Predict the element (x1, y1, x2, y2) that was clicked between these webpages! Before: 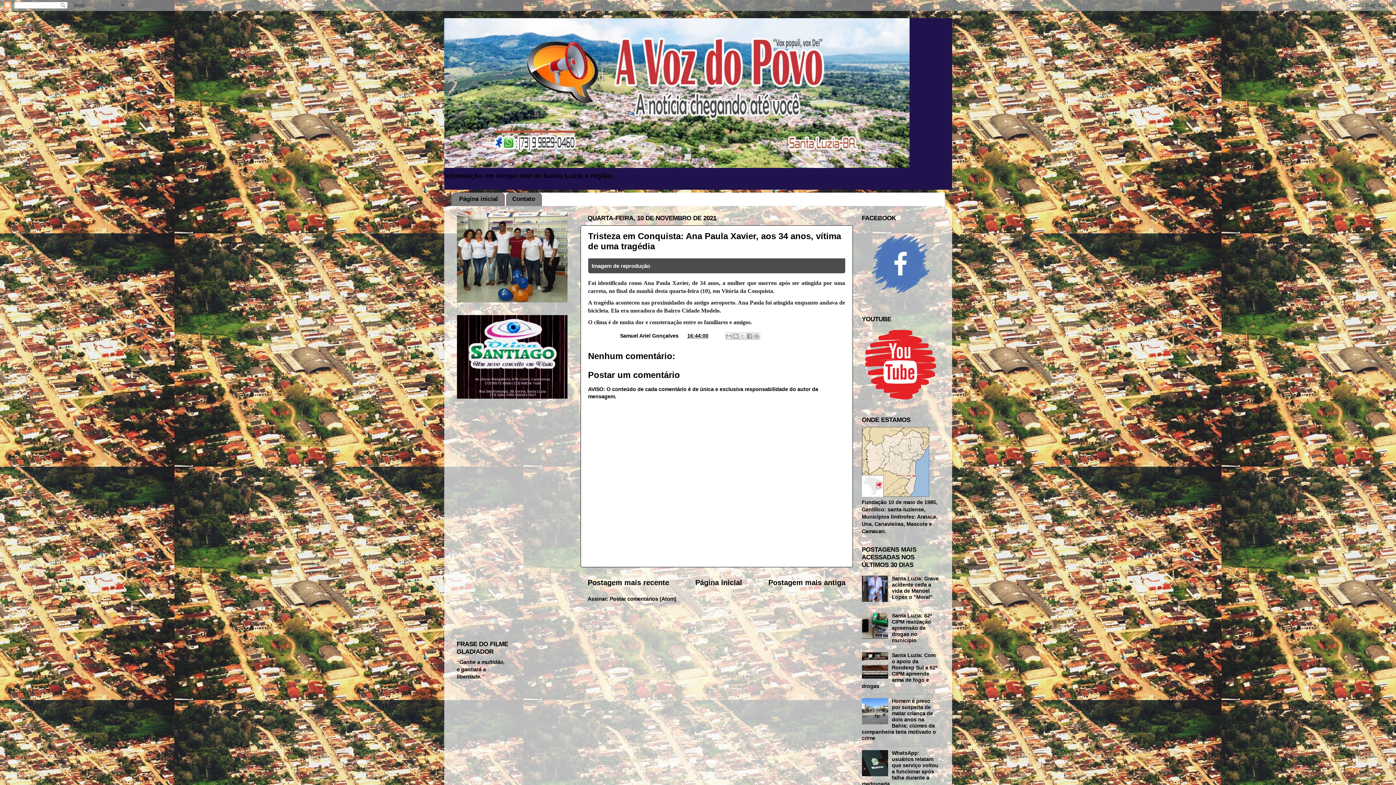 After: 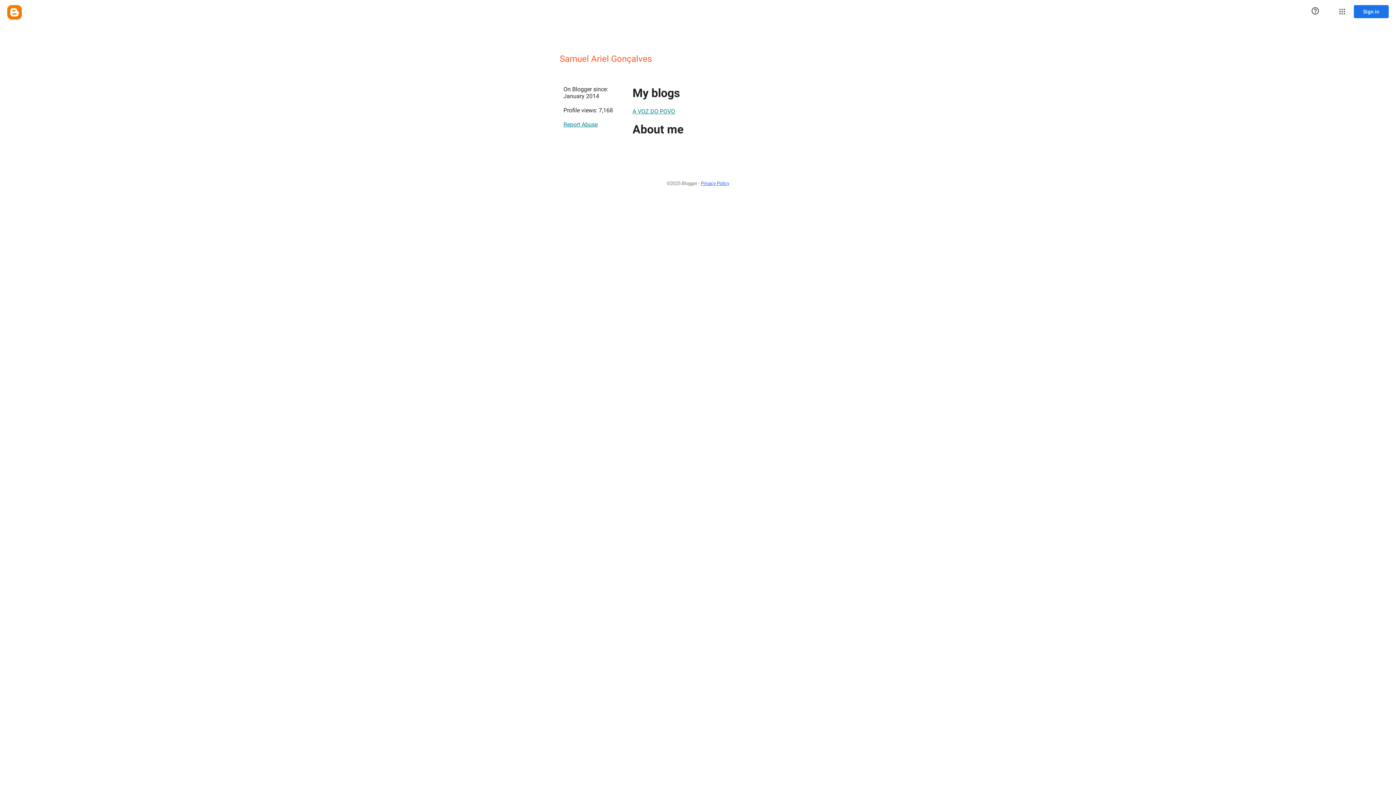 Action: bbox: (620, 333, 680, 338) label: Samuel Ariel Gonçalves 